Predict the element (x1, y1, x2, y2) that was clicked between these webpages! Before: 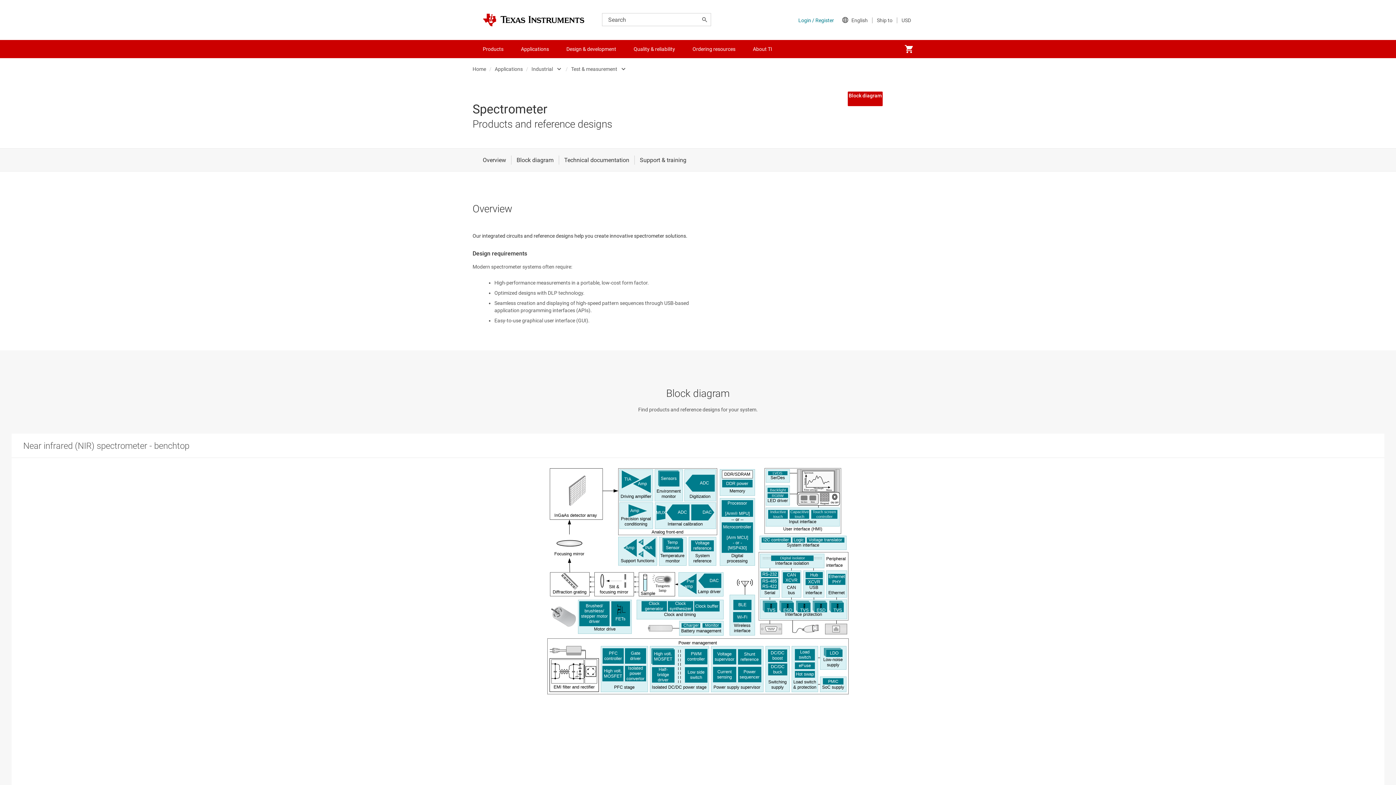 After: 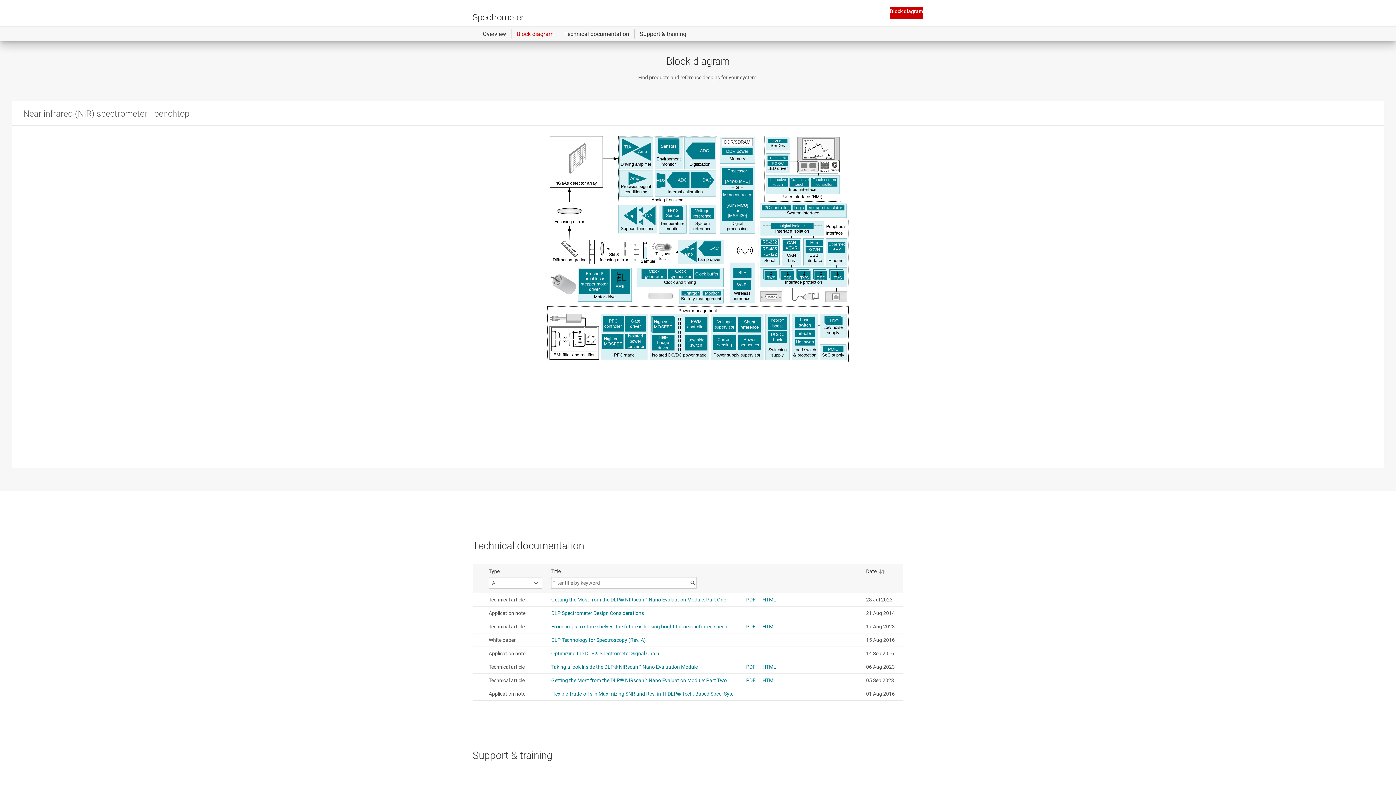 Action: bbox: (848, 91, 882, 106) label: Block diagram